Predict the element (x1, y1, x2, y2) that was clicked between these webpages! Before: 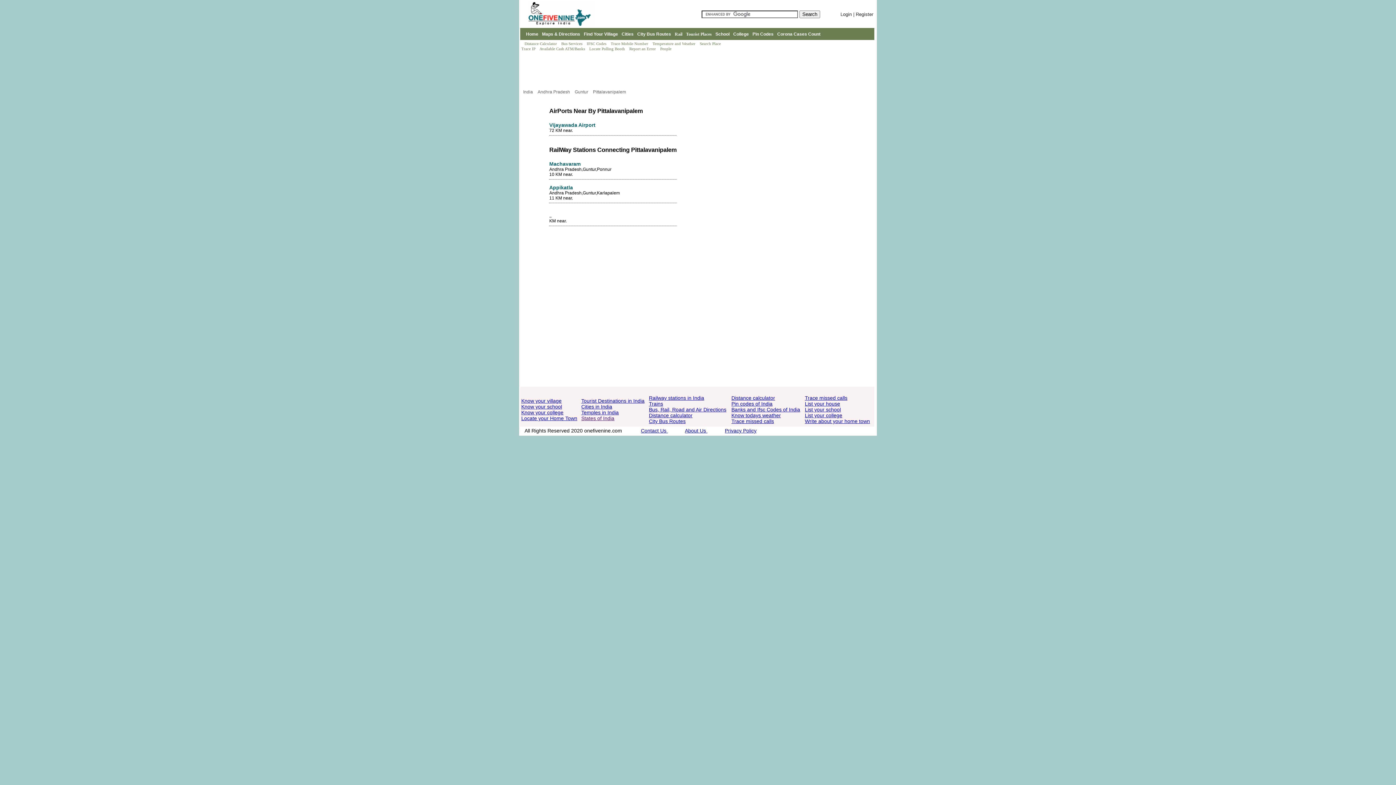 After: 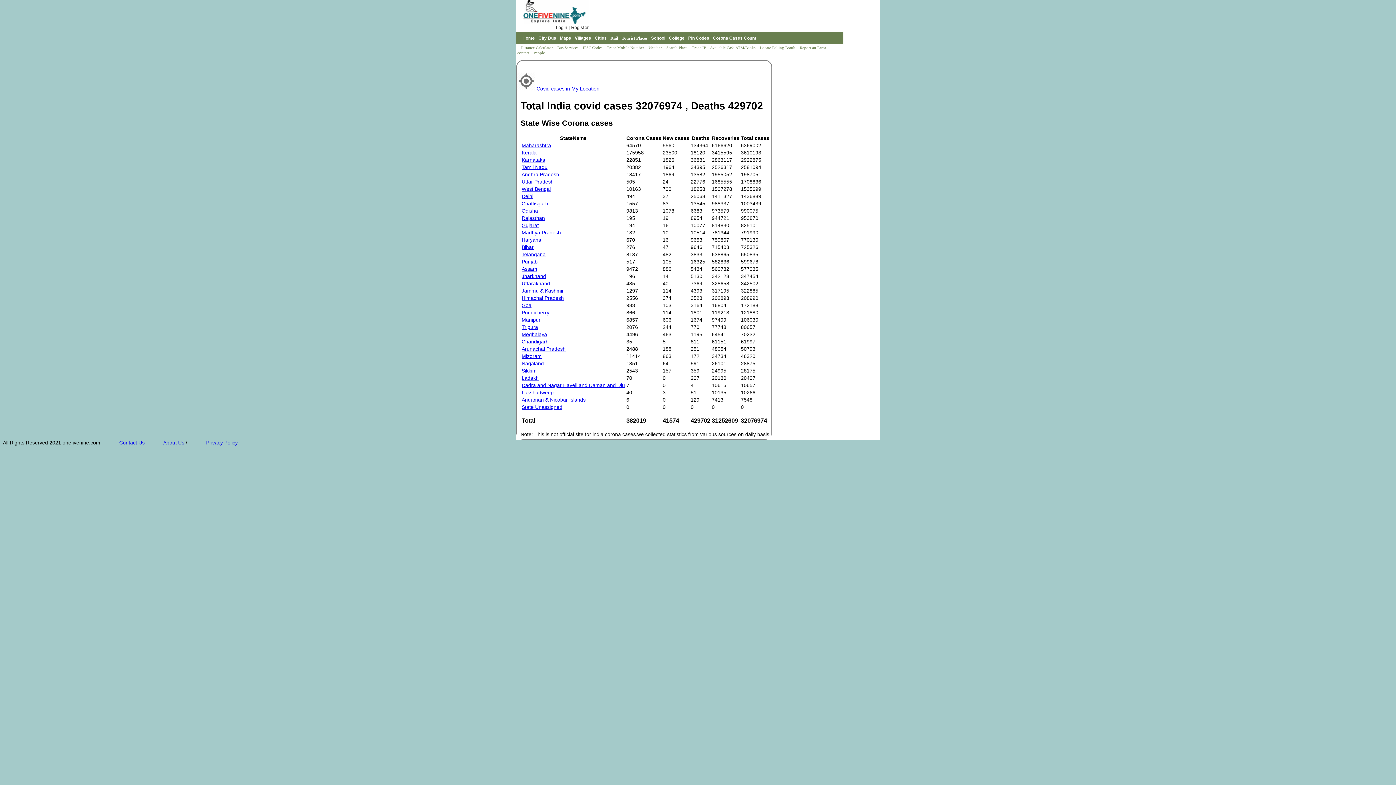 Action: label: Corona Cases Count bbox: (777, 31, 820, 36)